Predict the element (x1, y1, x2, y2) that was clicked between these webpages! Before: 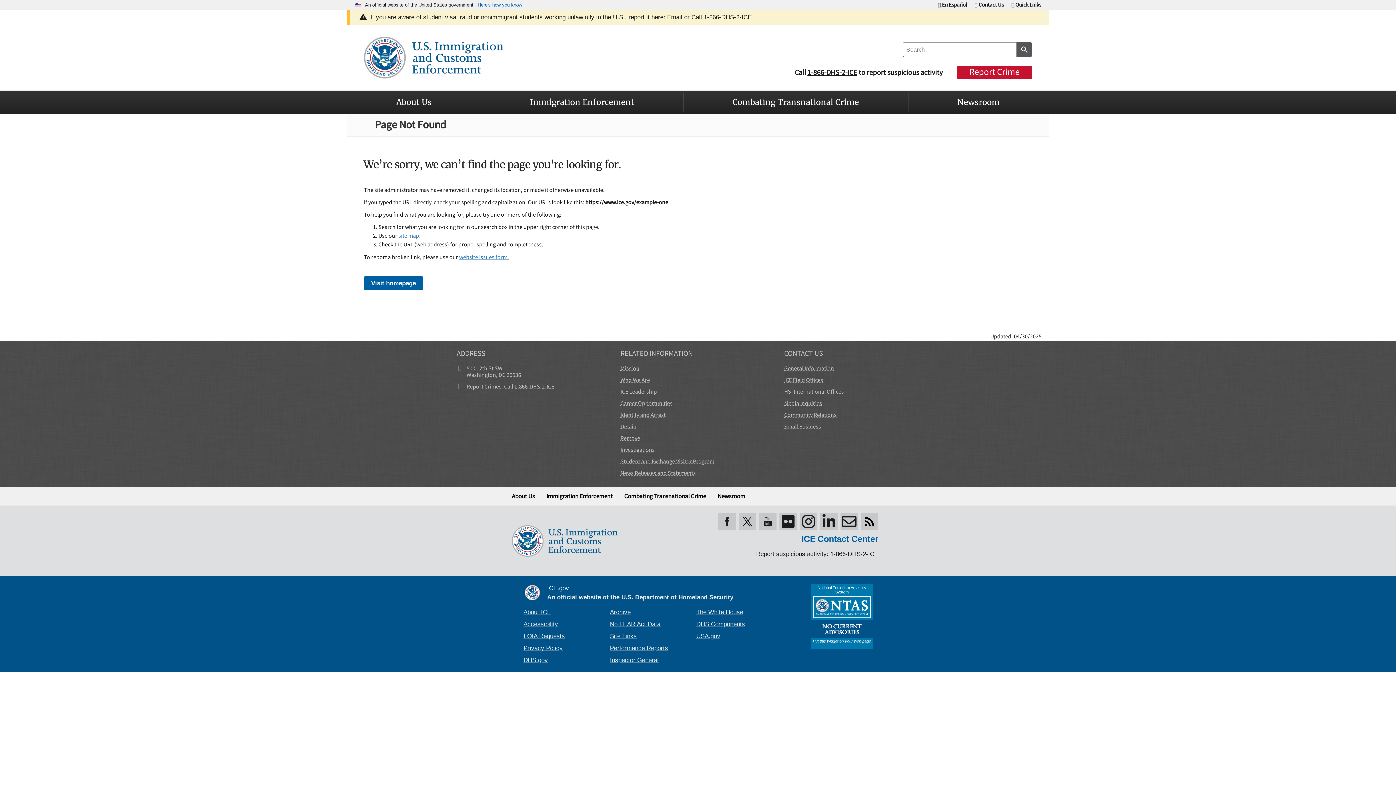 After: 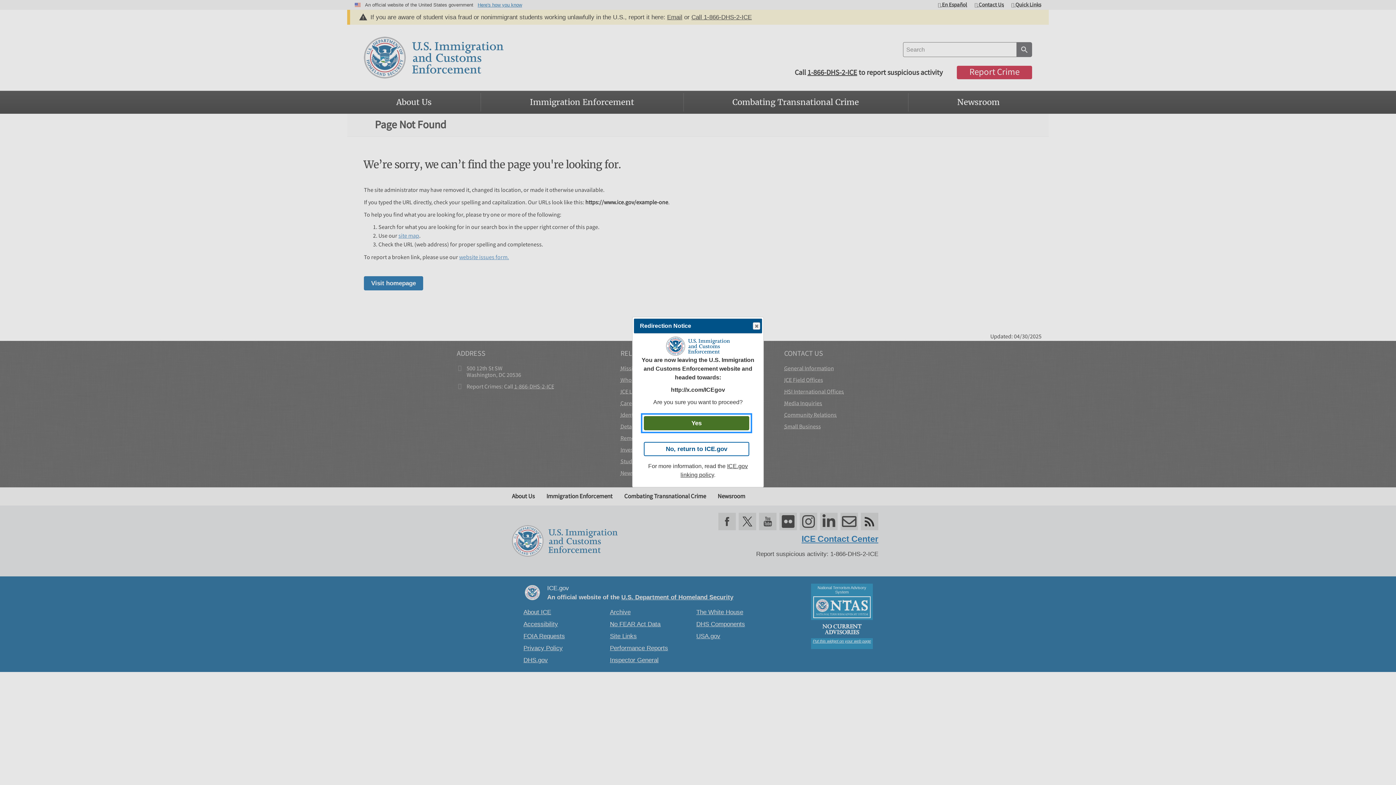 Action: bbox: (738, 513, 756, 530)